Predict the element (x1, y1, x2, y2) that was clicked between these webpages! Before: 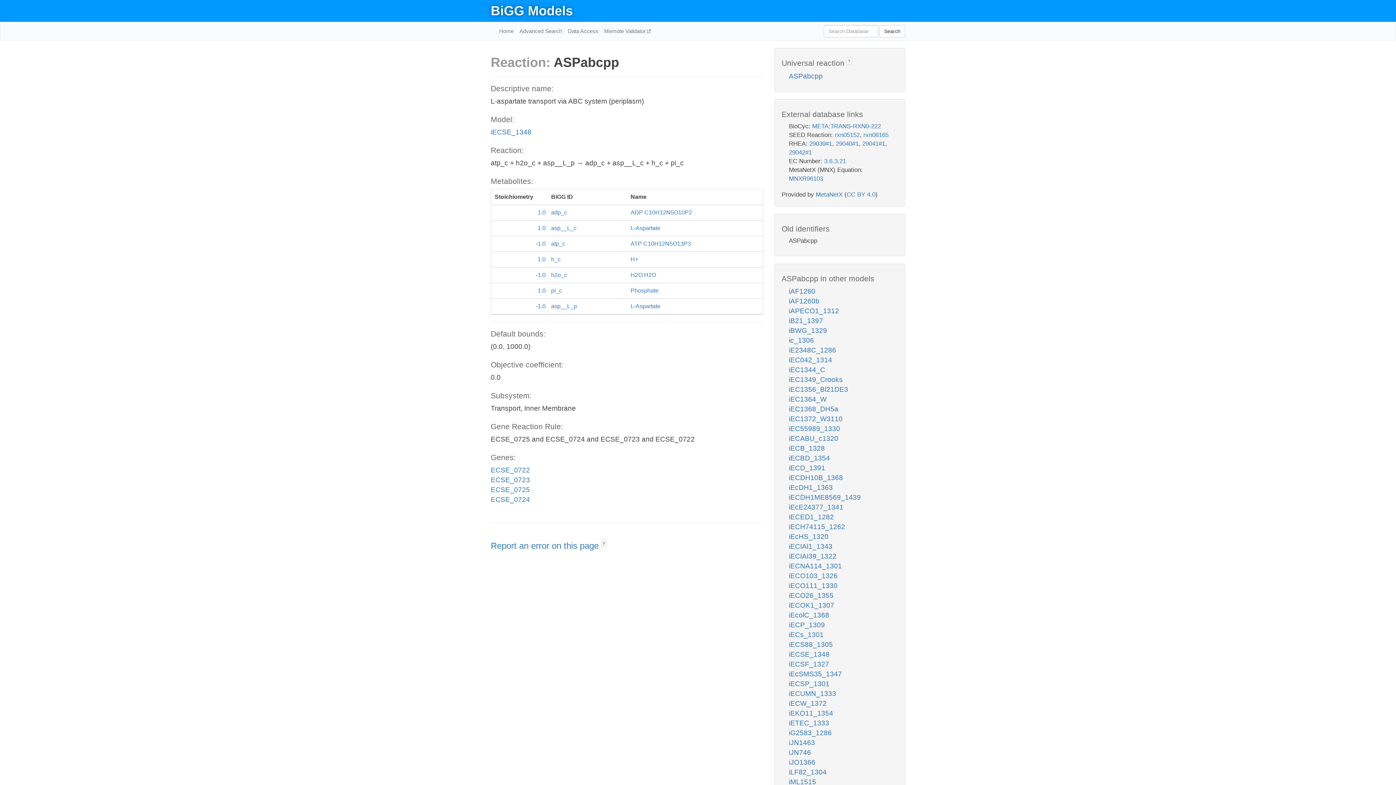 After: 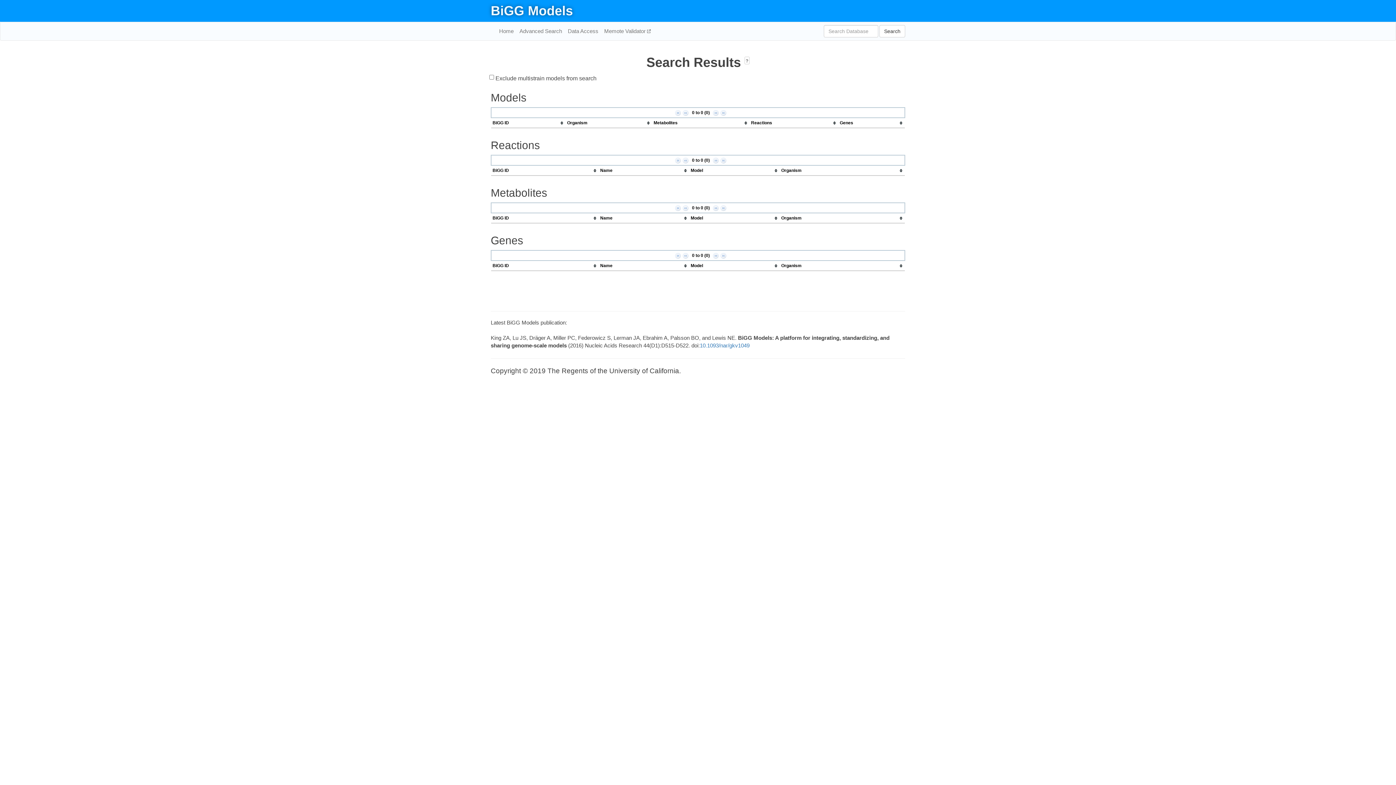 Action: bbox: (879, 25, 905, 37) label: Search